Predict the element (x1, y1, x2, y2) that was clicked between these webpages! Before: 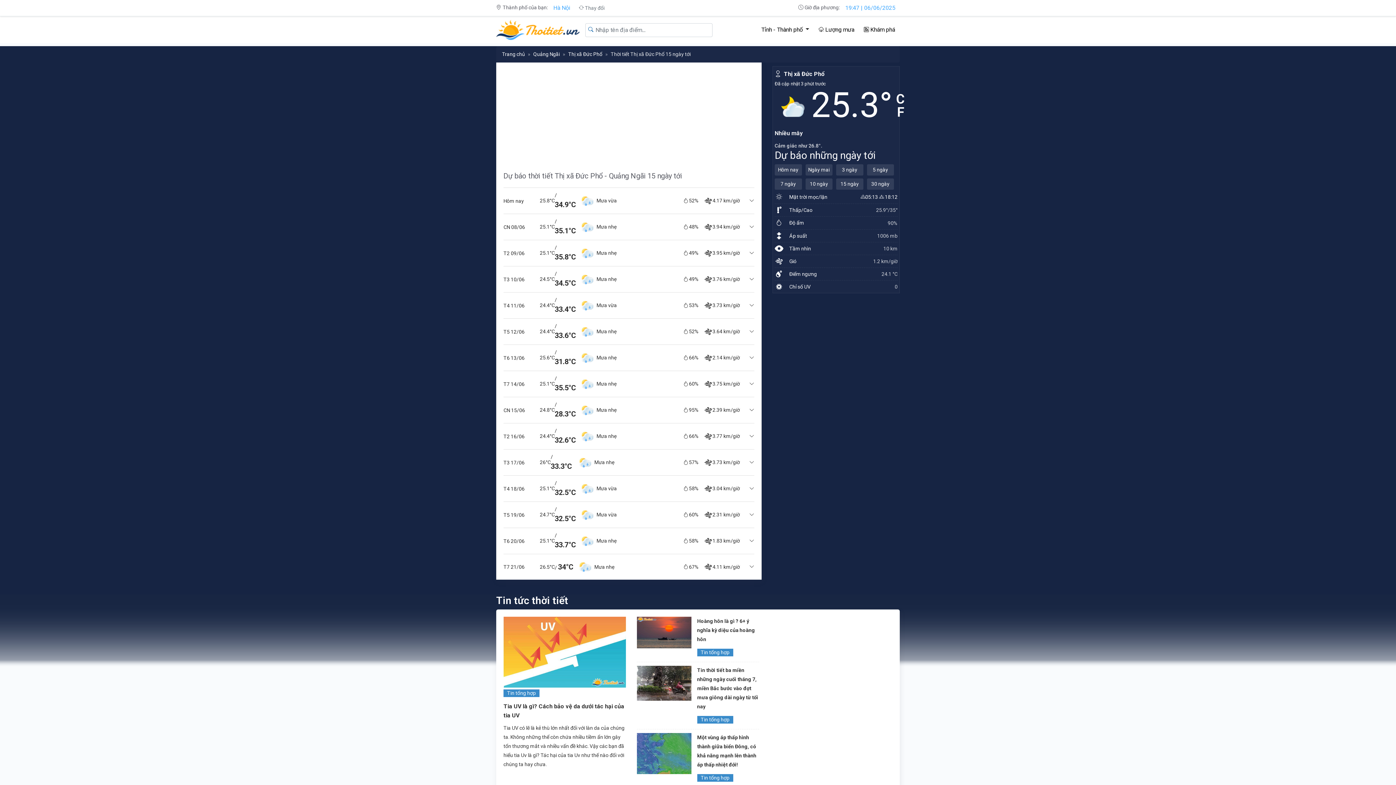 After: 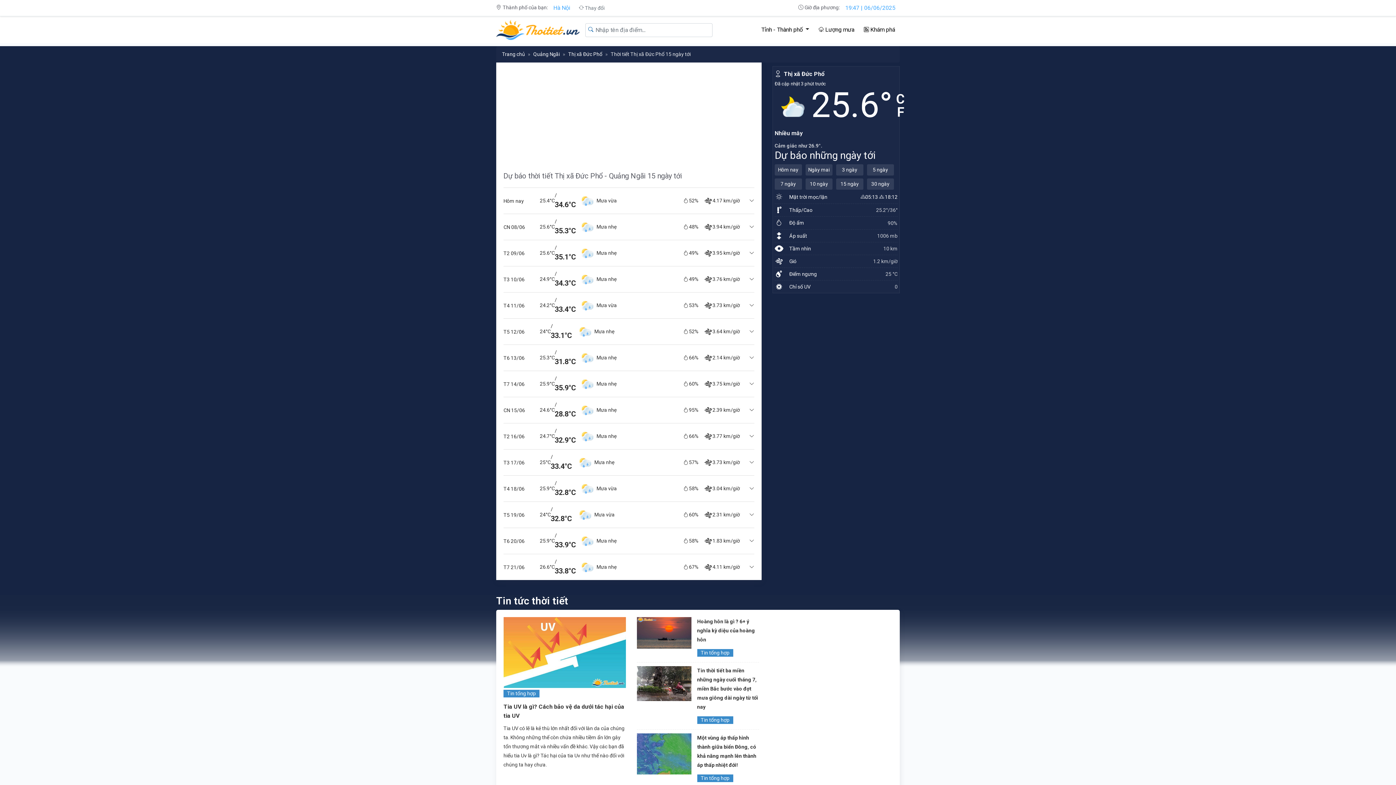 Action: label: Dự báo thời tiết Thị xã Đức Phổ - Quảng Ngãi 15 ngày tới bbox: (503, 171, 682, 180)